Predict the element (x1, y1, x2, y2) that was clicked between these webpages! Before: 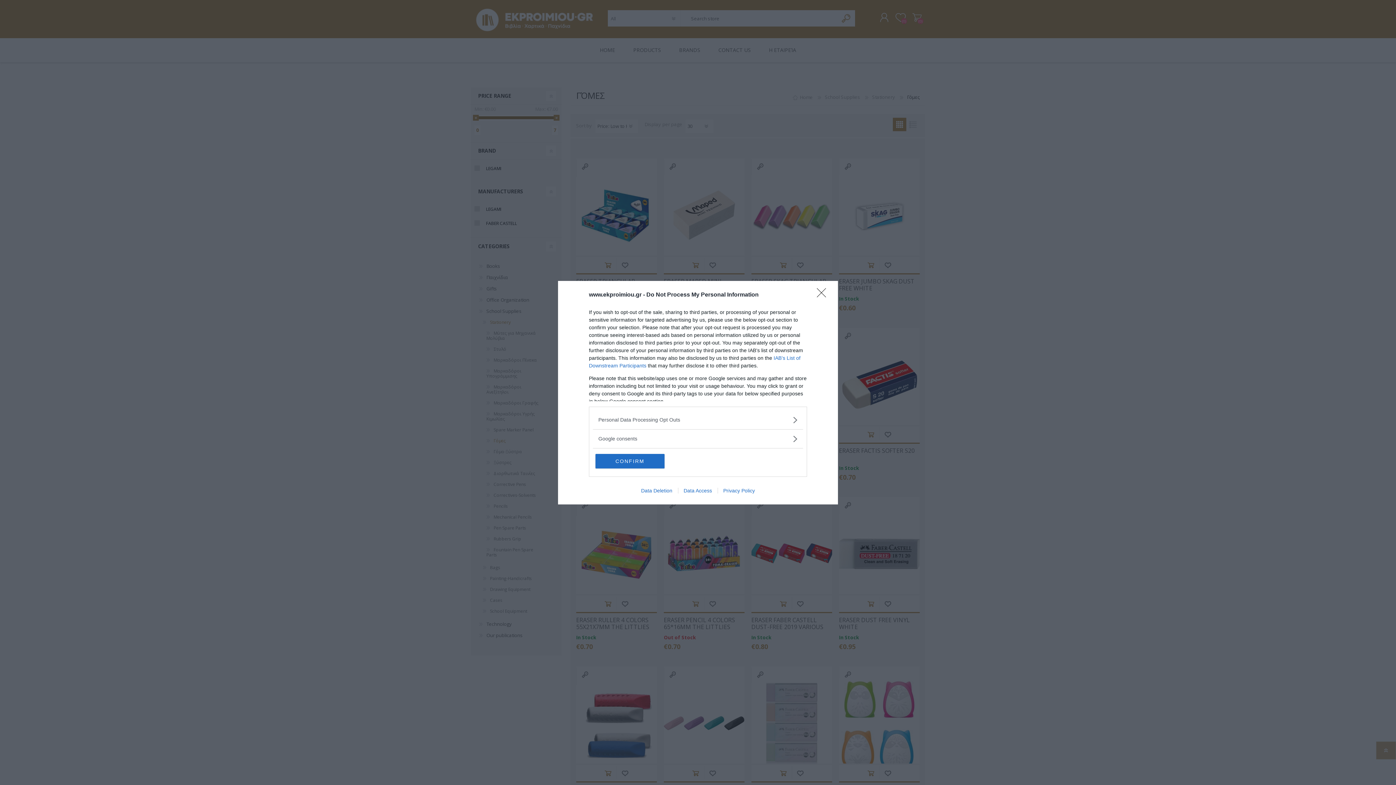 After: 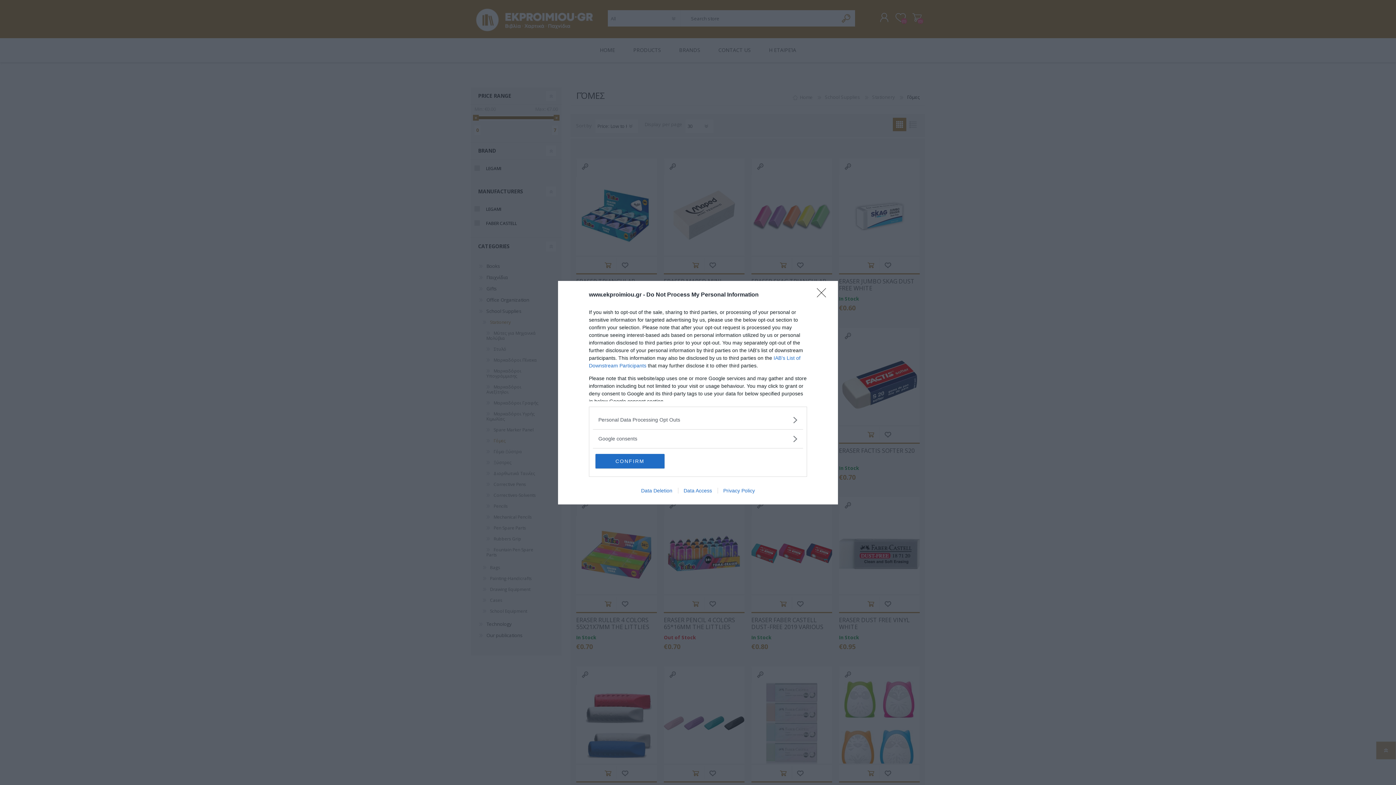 Action: label: Data Deletion bbox: (635, 487, 678, 493)